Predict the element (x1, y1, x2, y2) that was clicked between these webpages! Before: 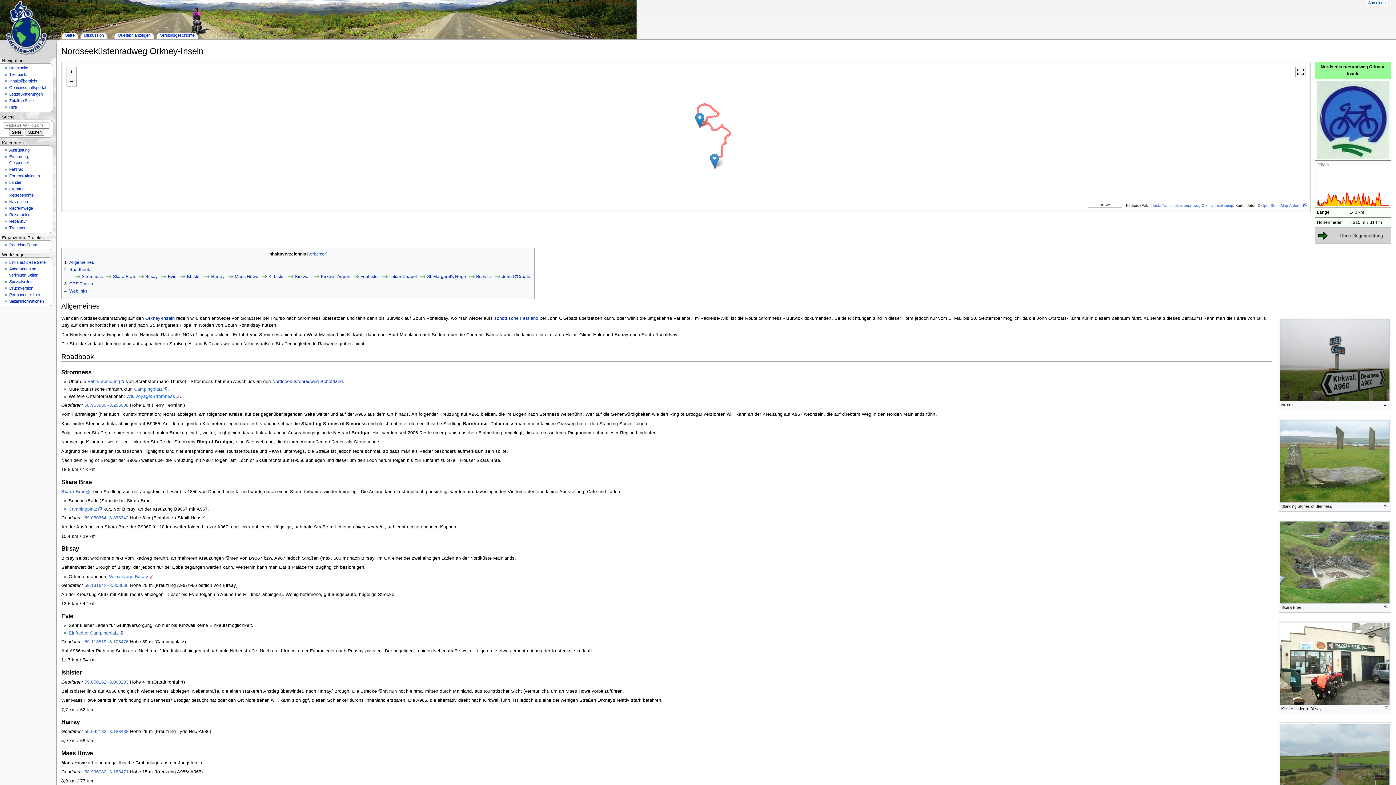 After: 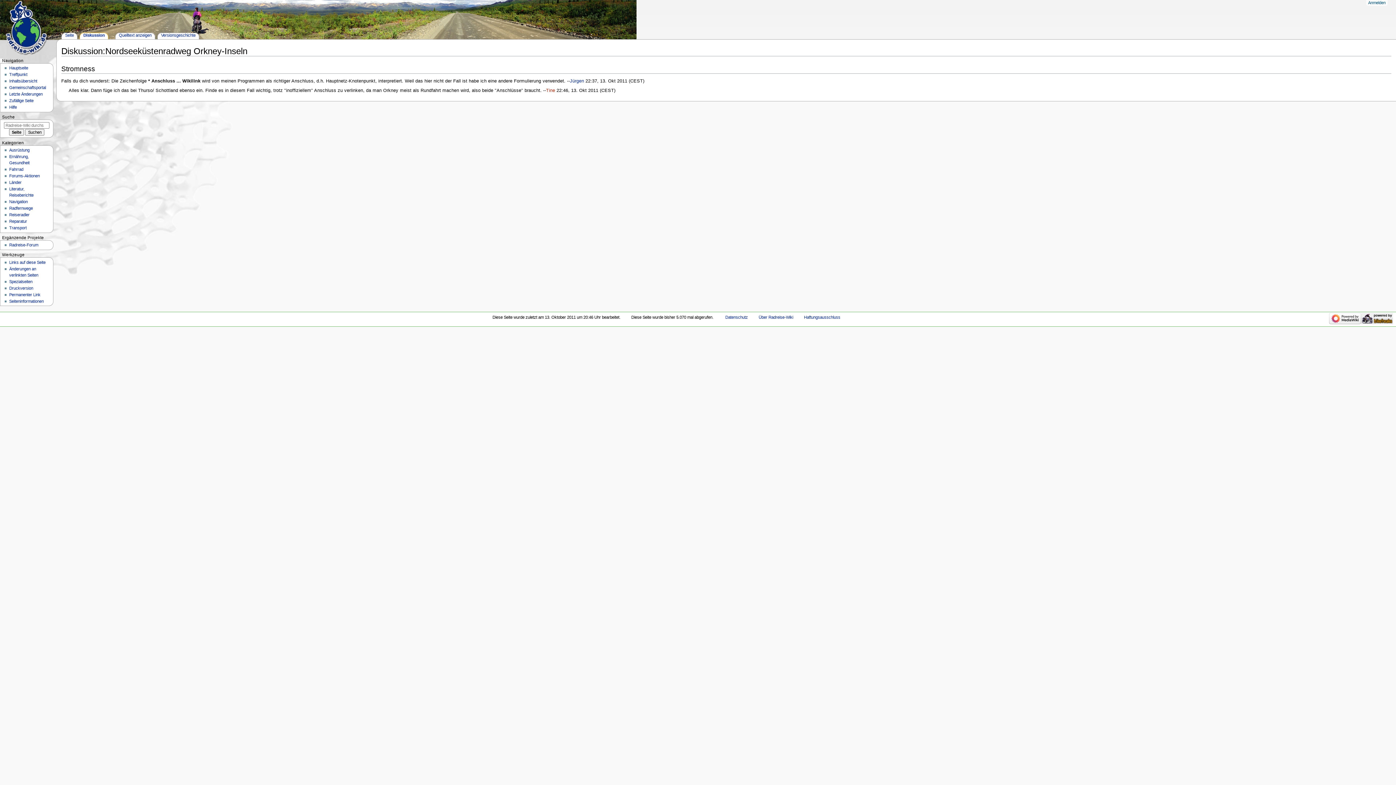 Action: bbox: (80, 33, 107, 38) label: Diskussion